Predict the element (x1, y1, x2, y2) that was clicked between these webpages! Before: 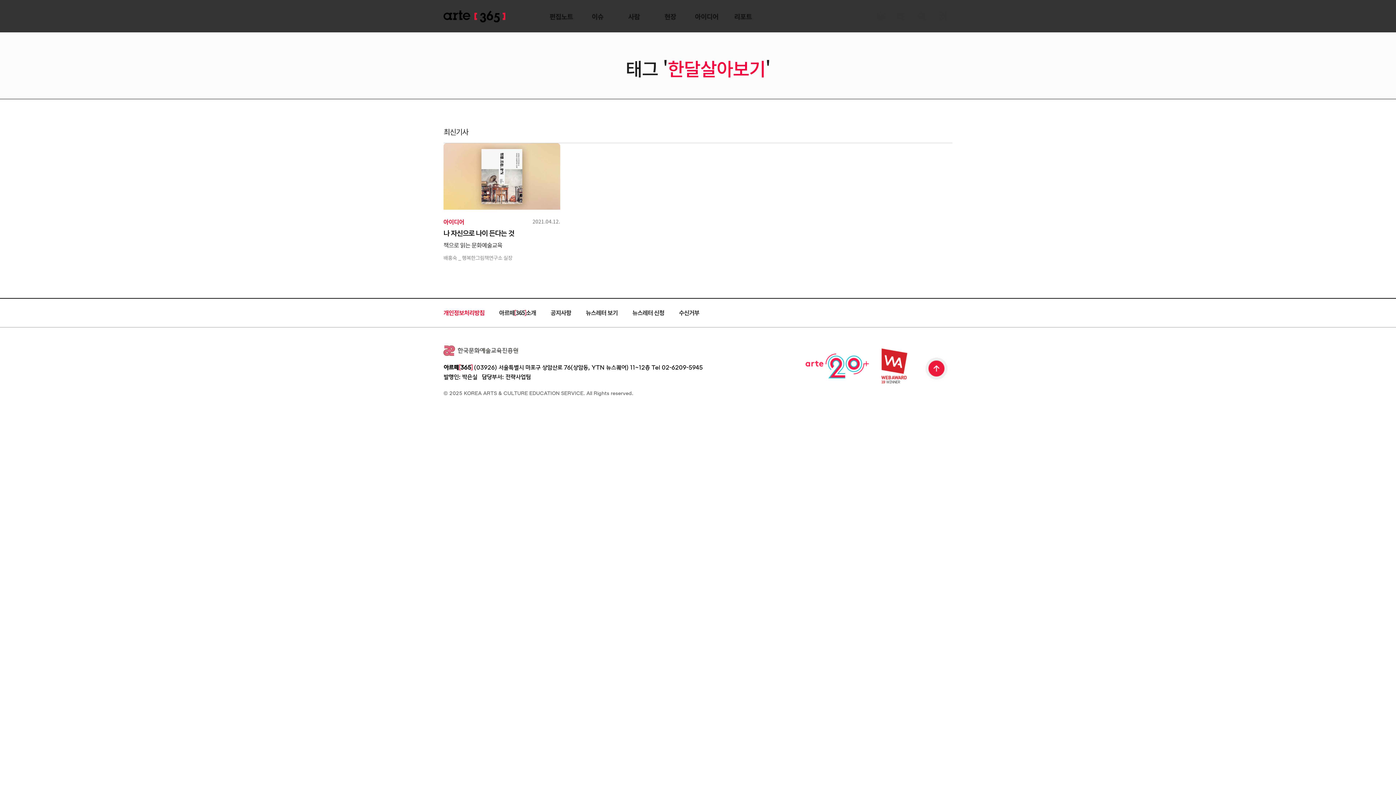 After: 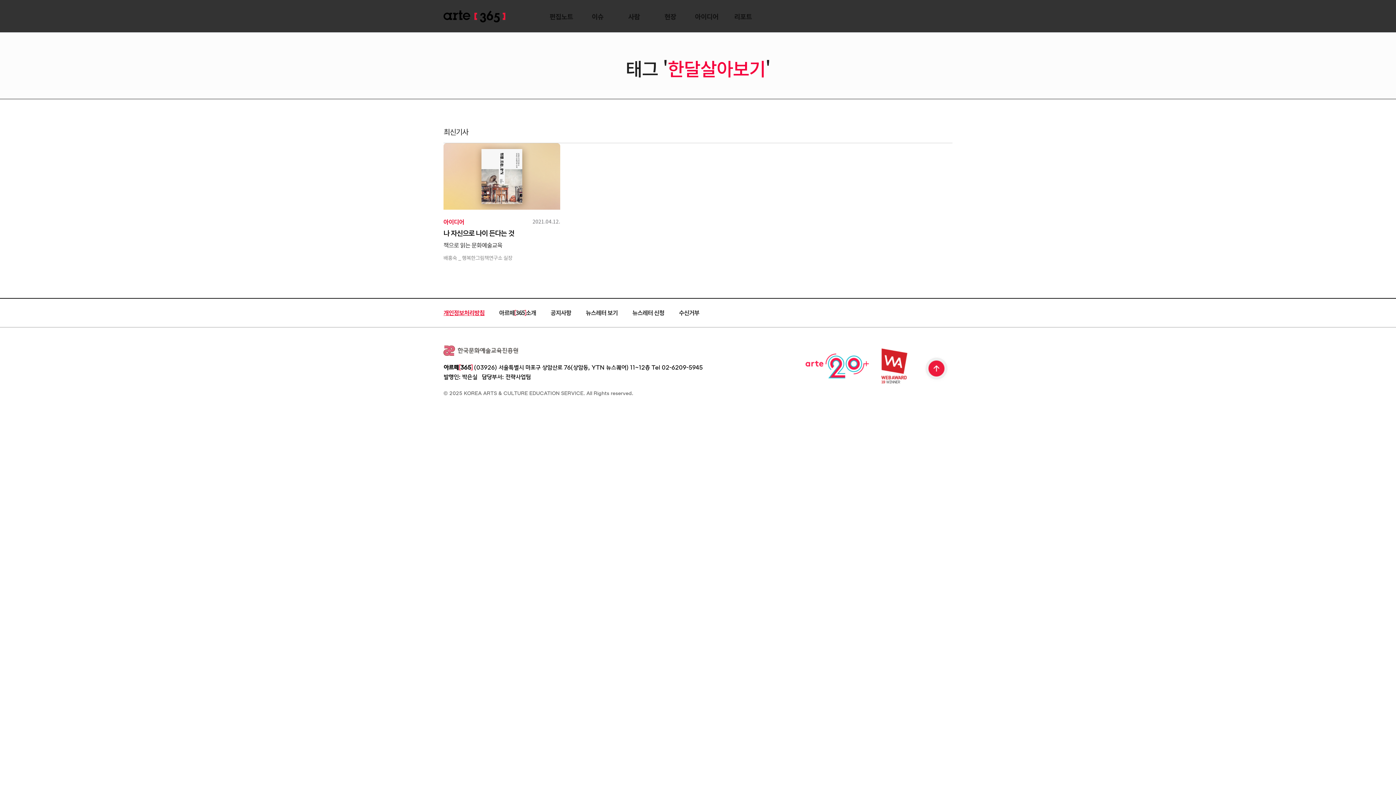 Action: bbox: (443, 308, 484, 317) label: 개인정보처리방침